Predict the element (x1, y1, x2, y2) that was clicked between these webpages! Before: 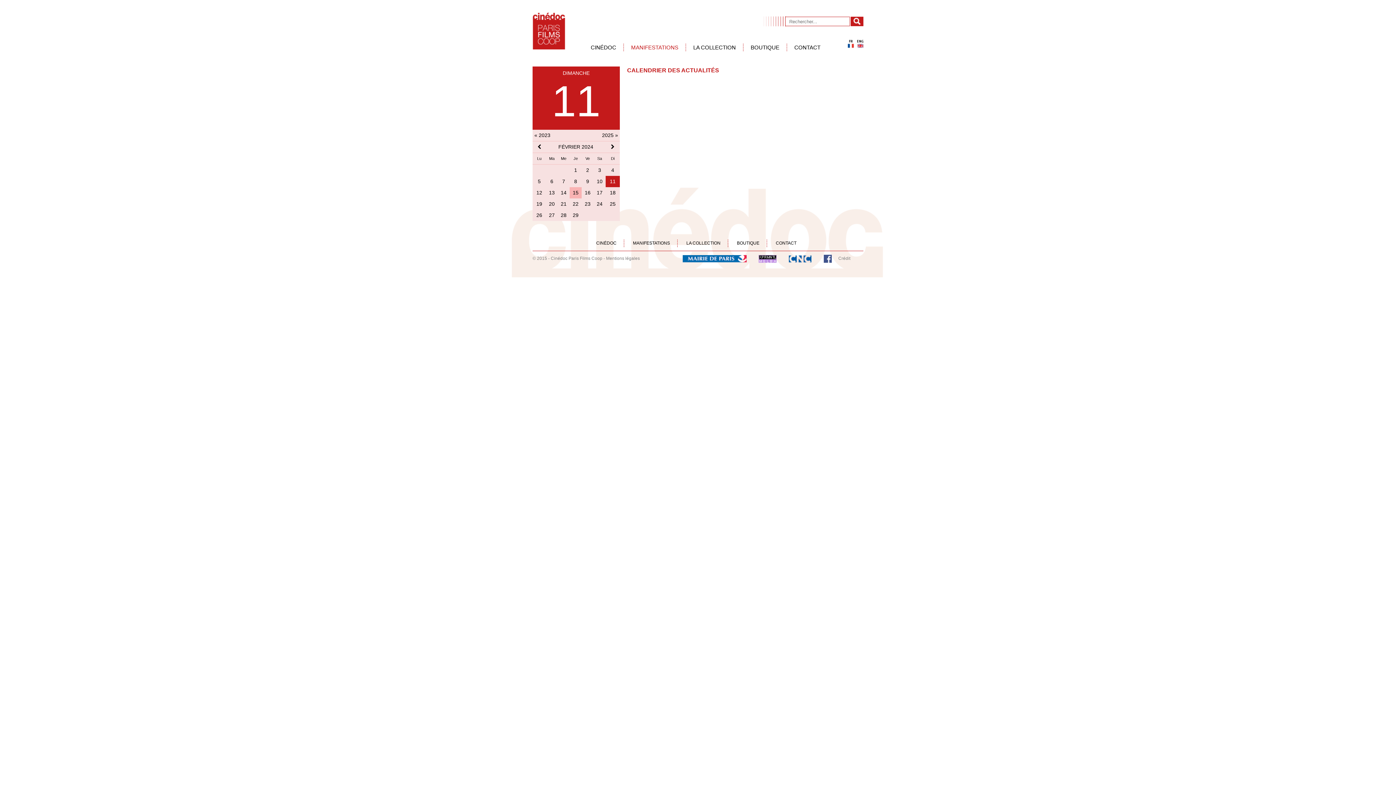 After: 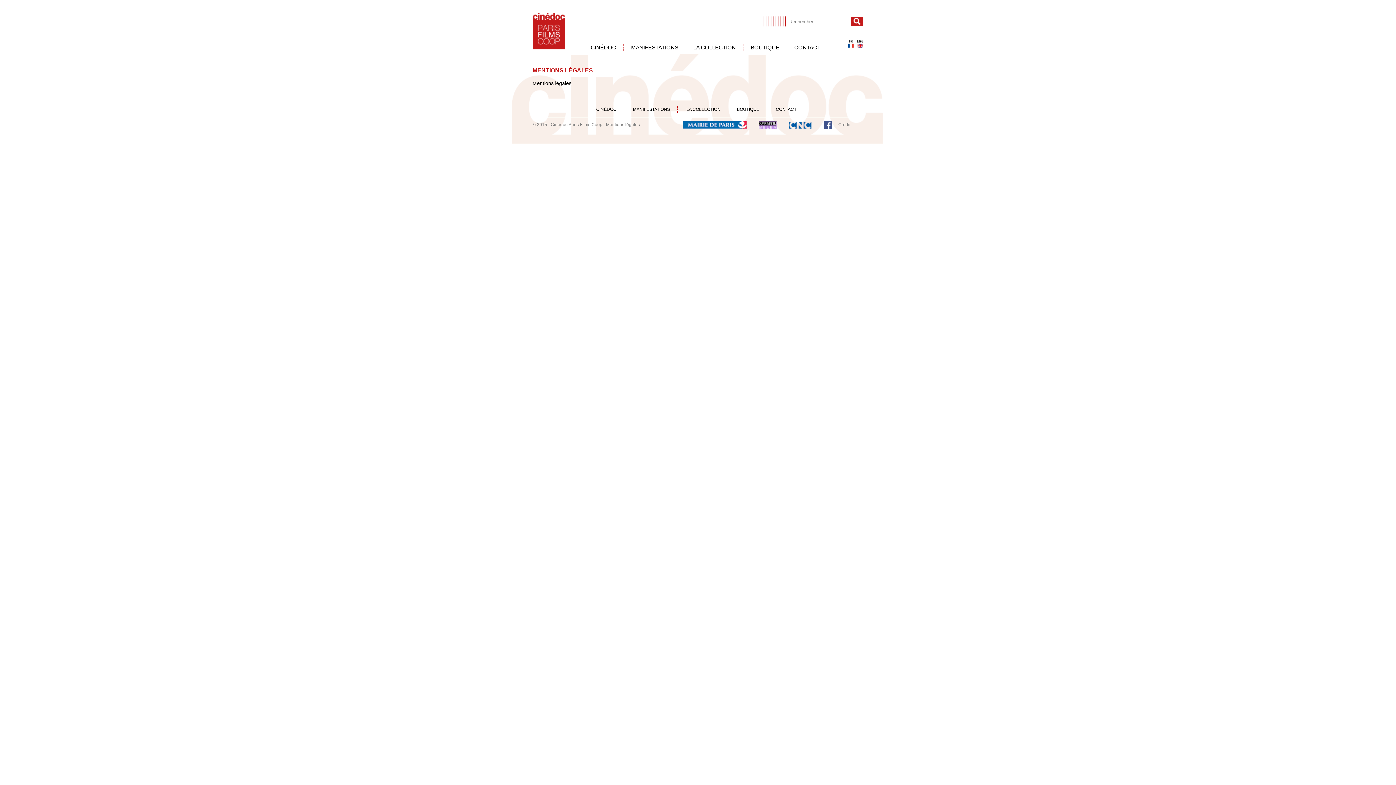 Action: label: Mentions légales bbox: (606, 256, 640, 261)